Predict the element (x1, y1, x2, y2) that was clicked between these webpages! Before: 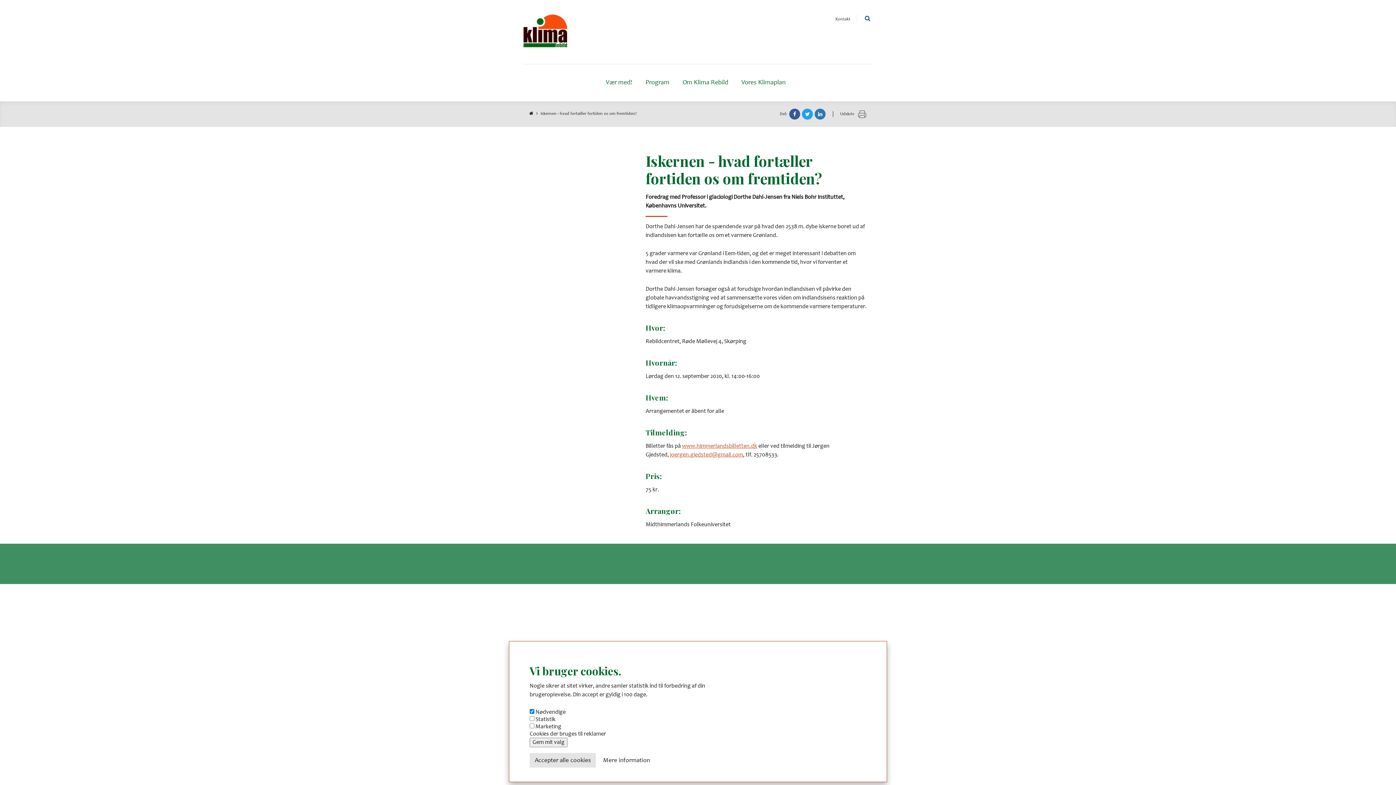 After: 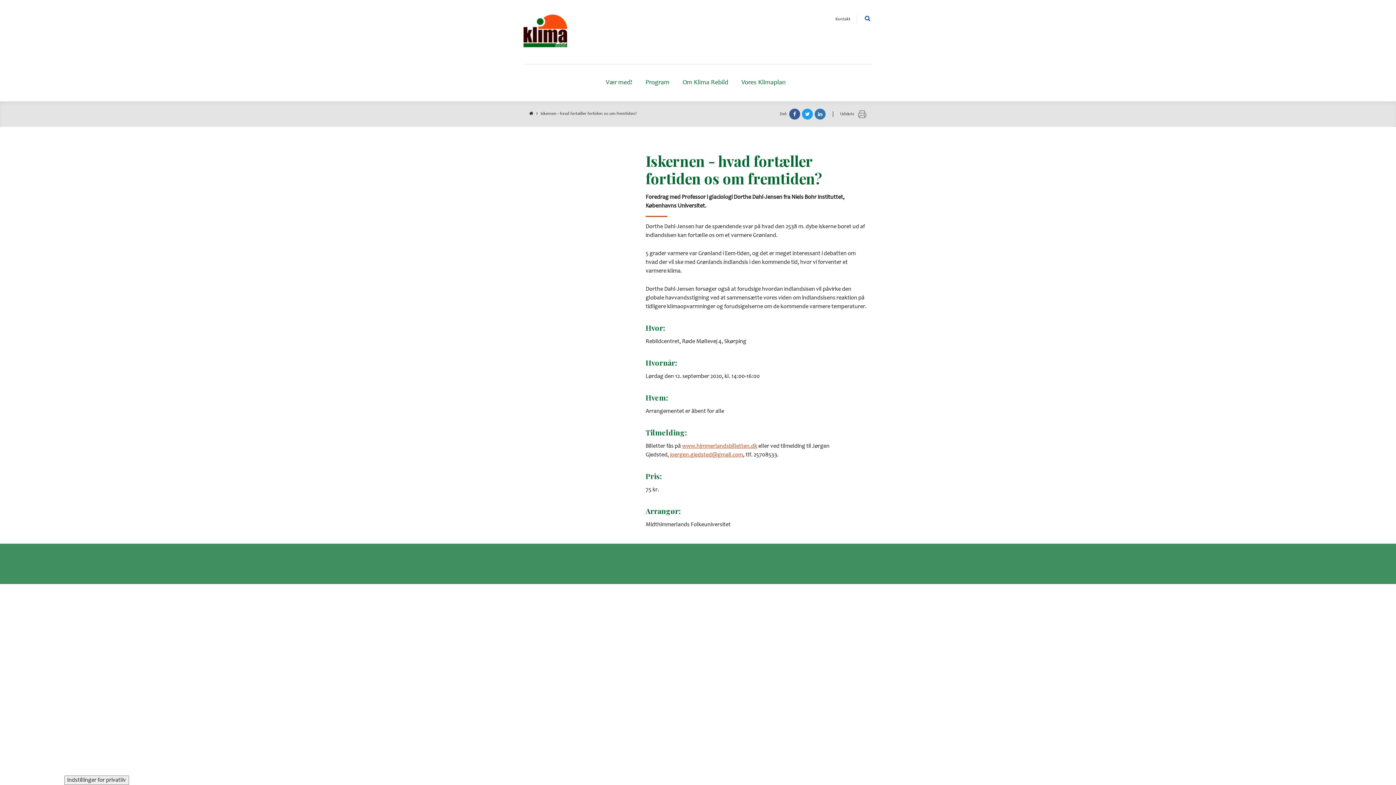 Action: bbox: (529, 738, 567, 747) label: Gem mit valg